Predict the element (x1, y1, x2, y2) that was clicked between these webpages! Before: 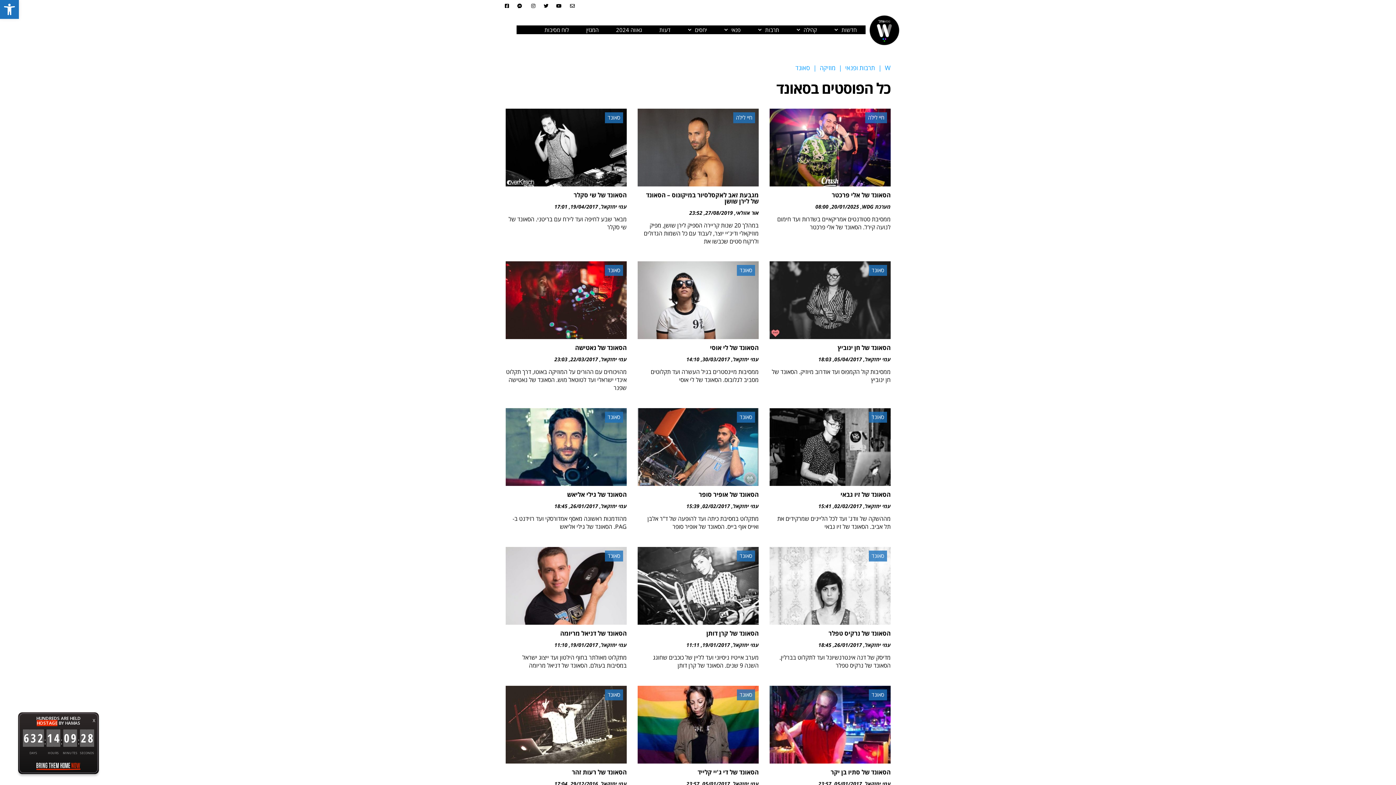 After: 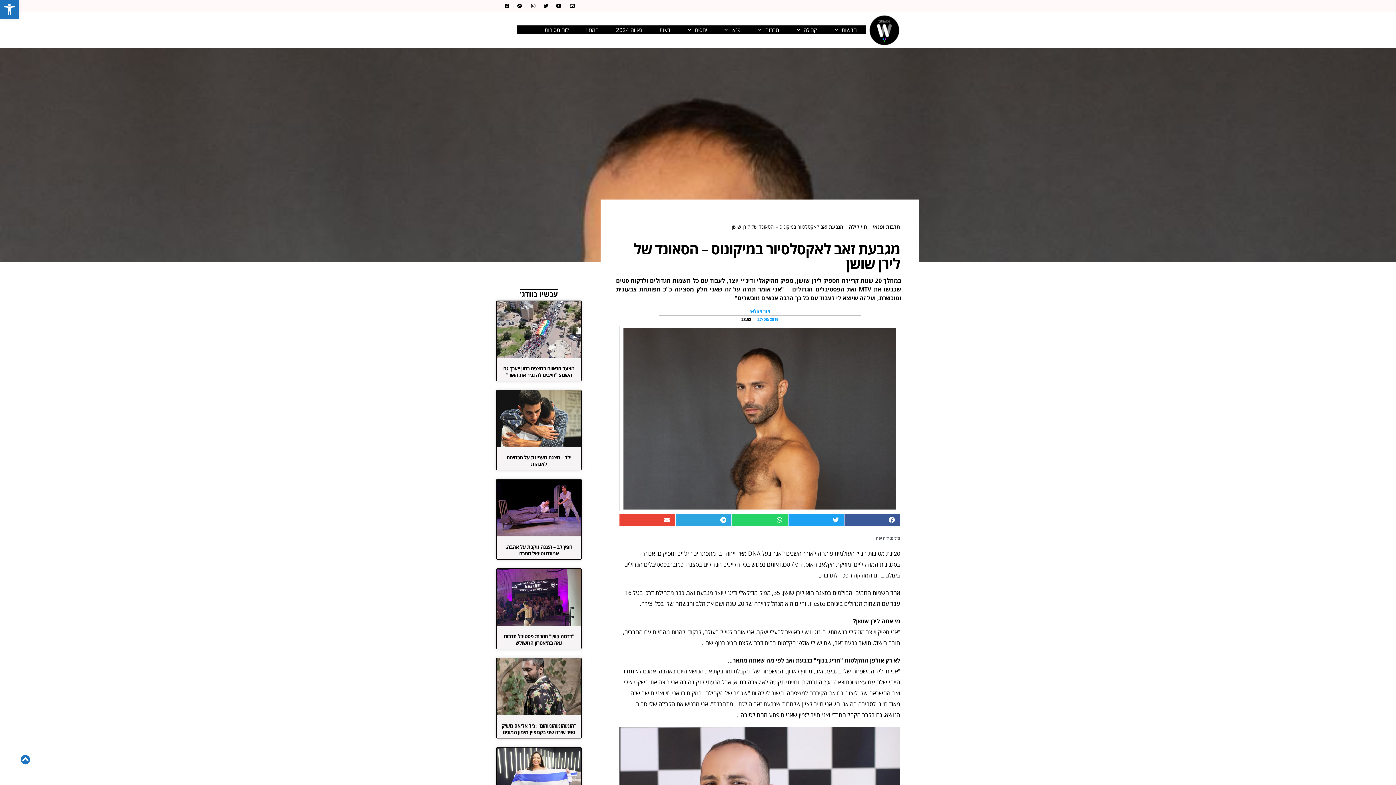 Action: bbox: (637, 108, 758, 186) label: חיי לילה